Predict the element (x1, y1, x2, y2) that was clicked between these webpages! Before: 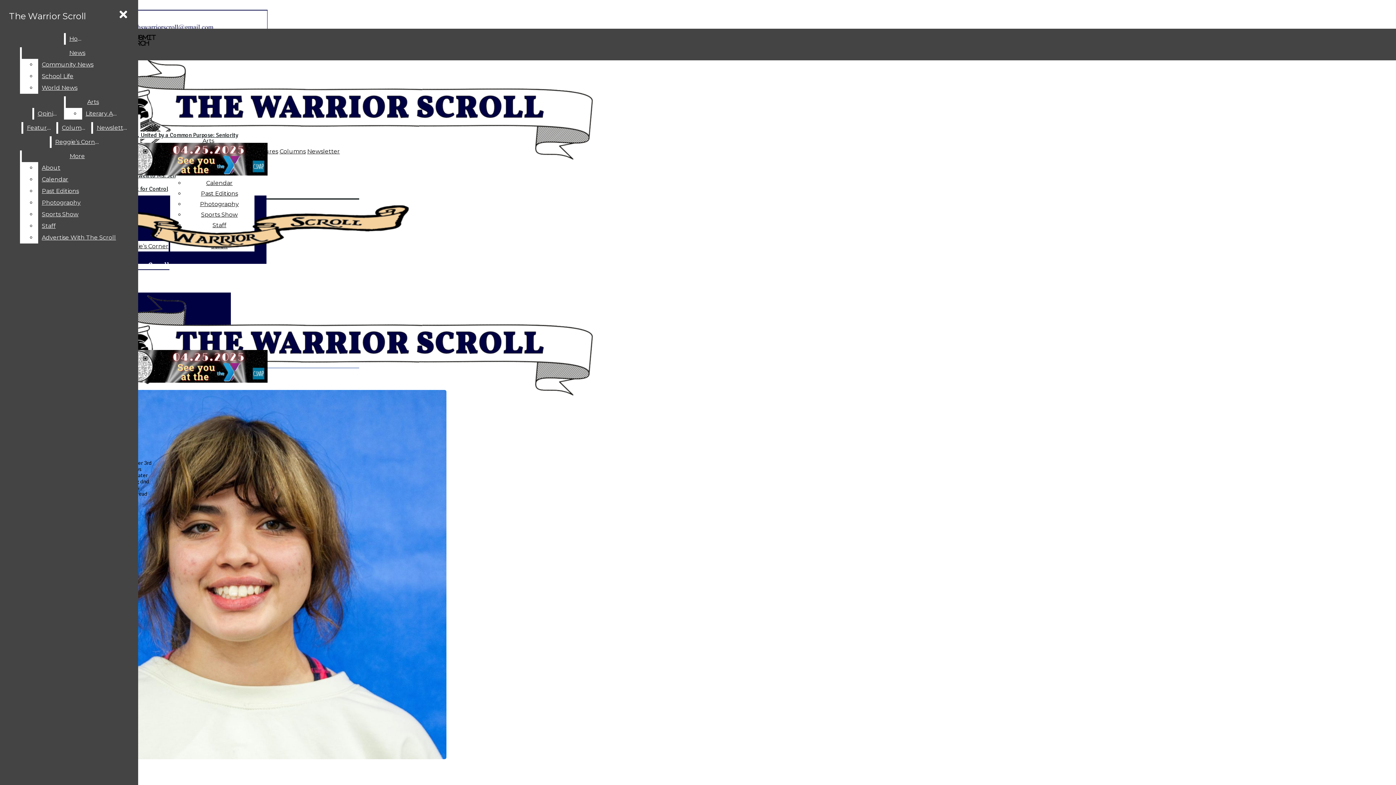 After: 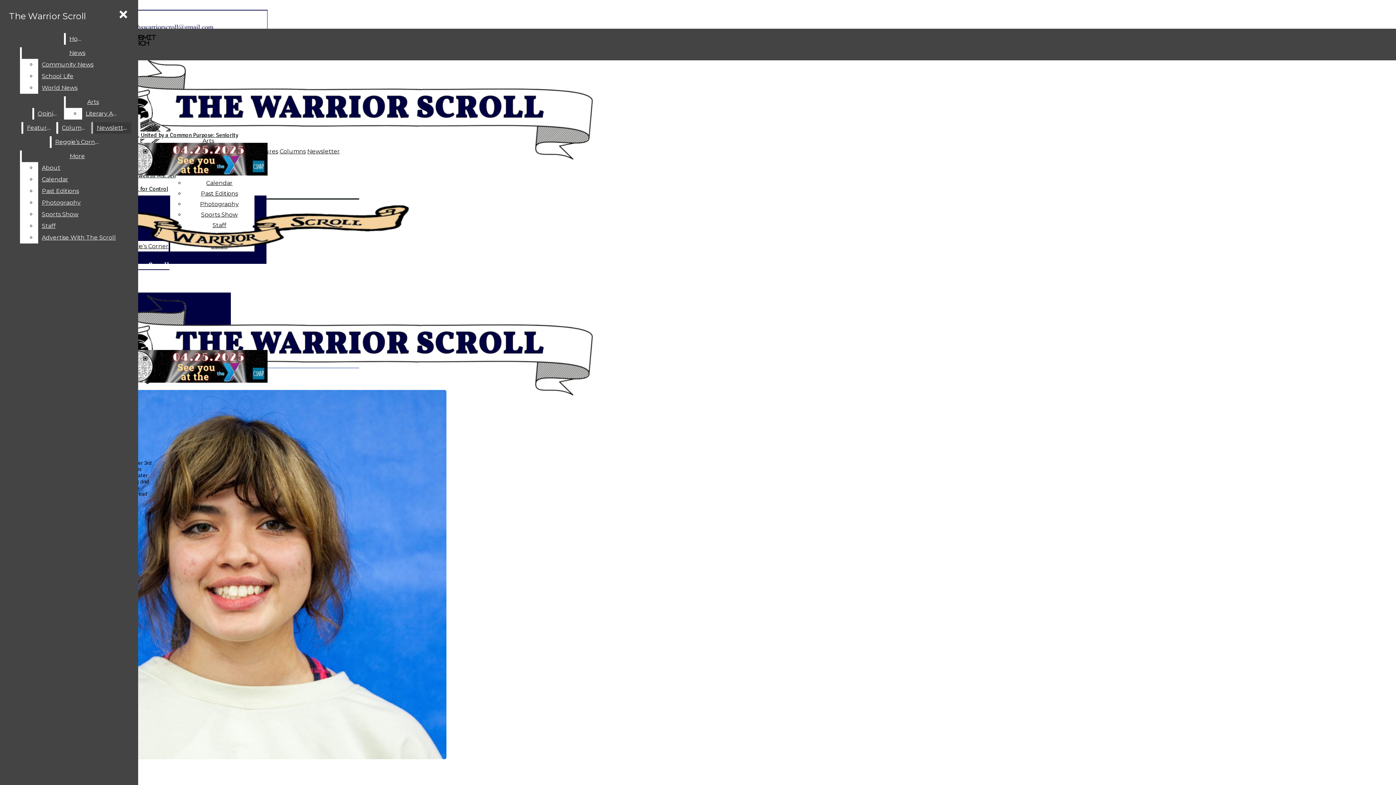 Action: bbox: (82, 108, 120, 119) label: Literary Arts